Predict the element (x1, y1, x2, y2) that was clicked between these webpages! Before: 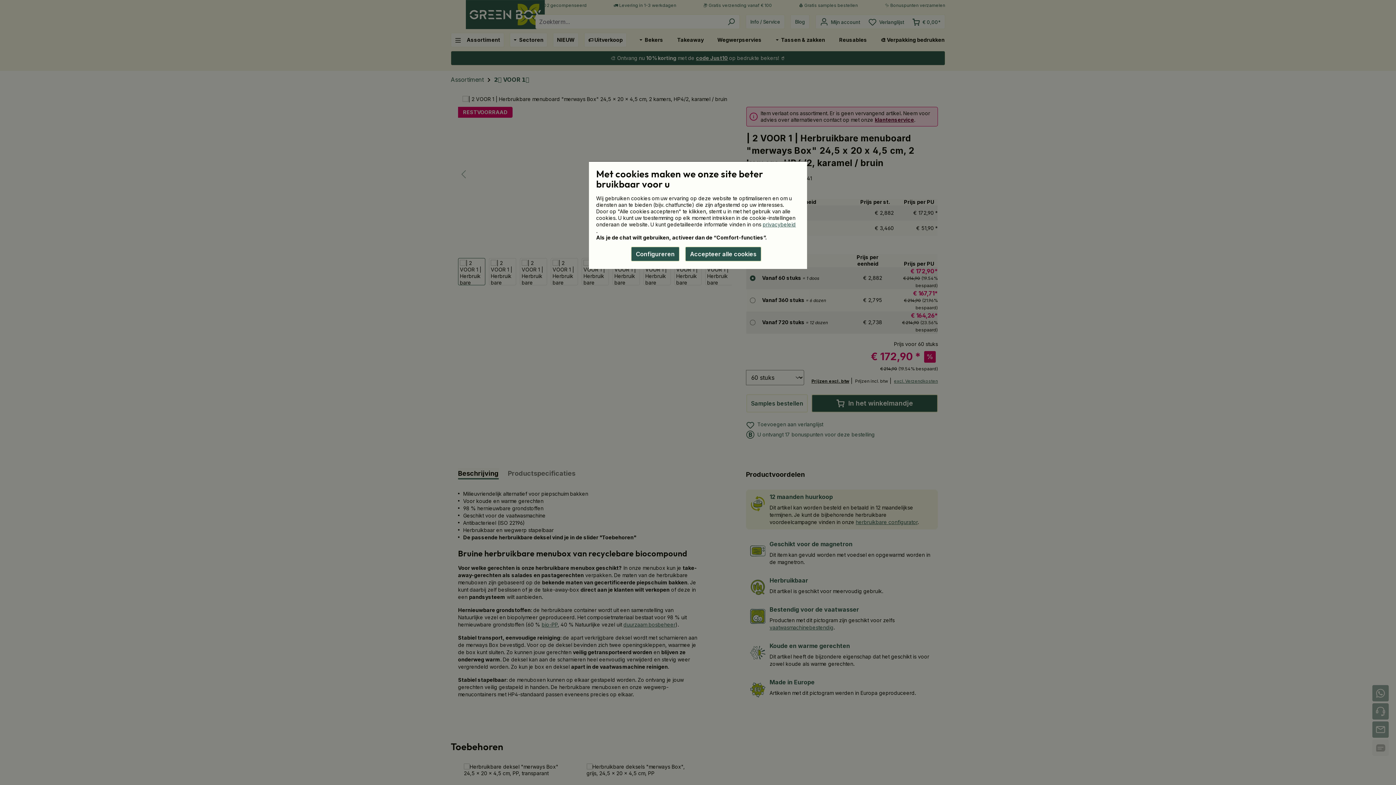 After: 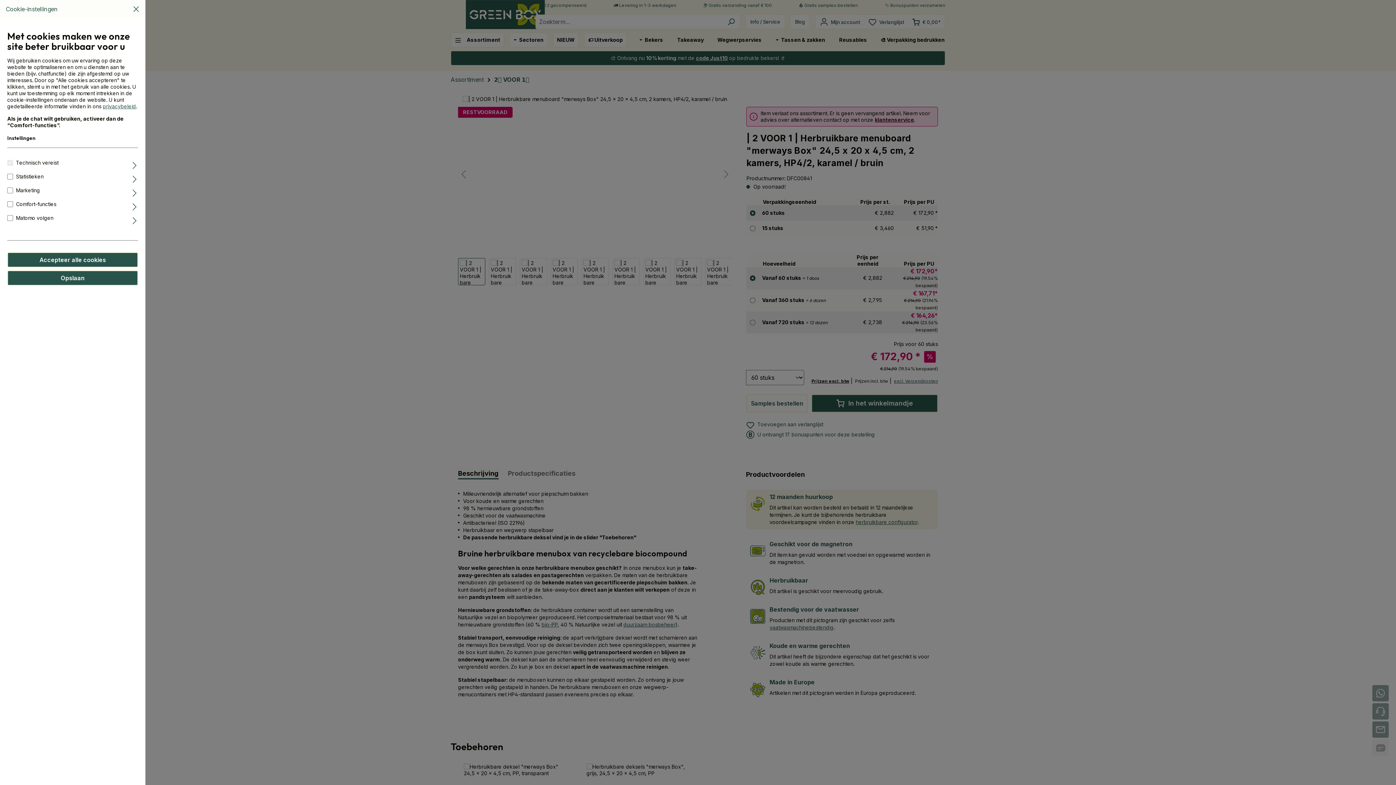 Action: label: Configureren bbox: (630, 246, 680, 261)